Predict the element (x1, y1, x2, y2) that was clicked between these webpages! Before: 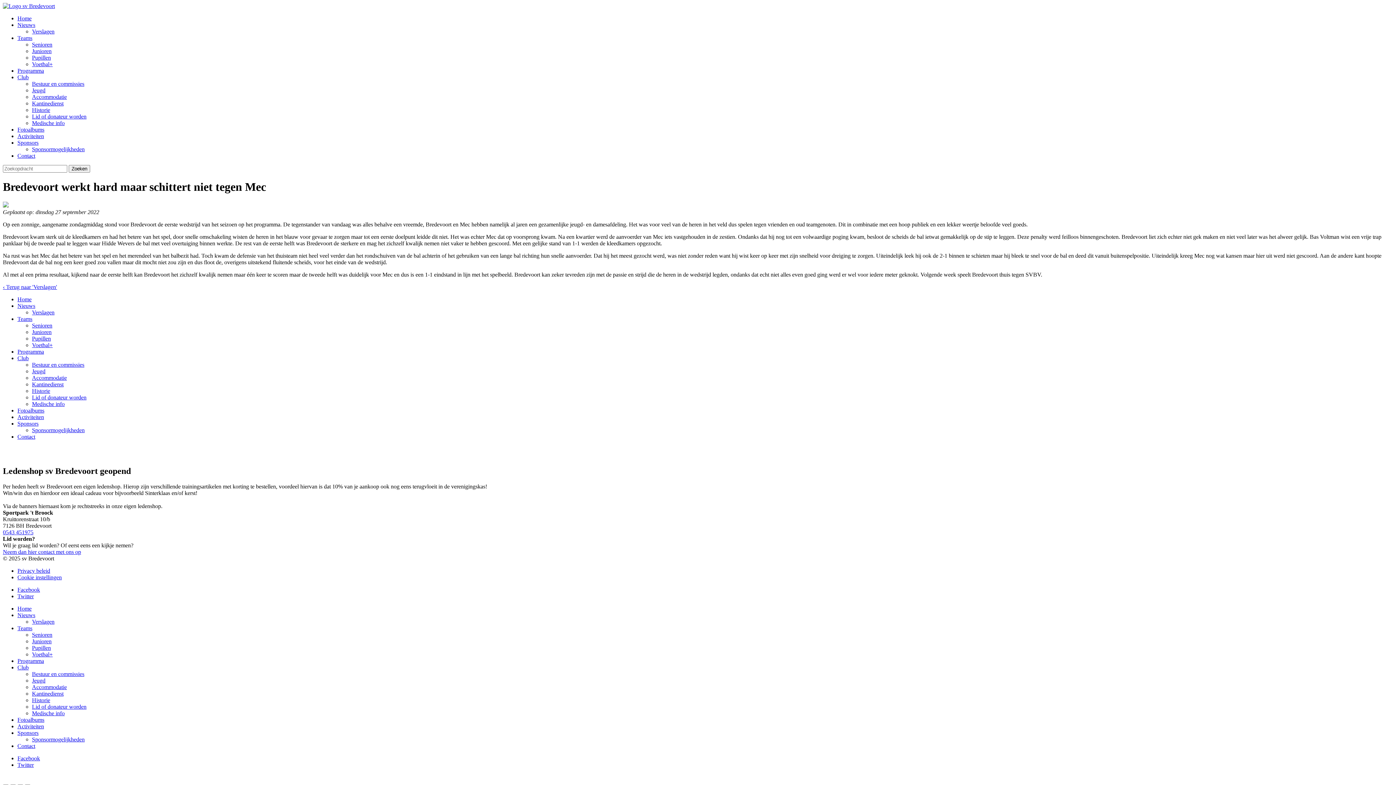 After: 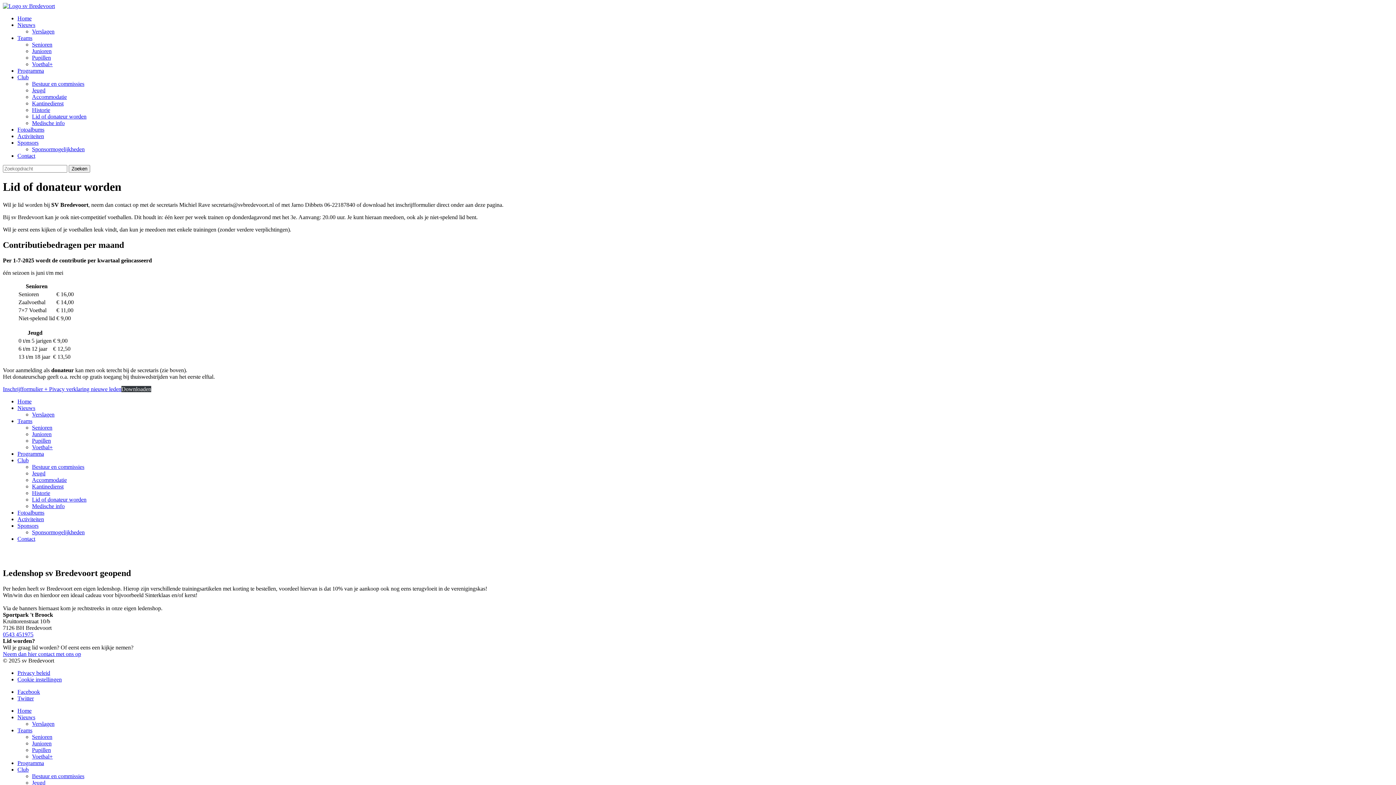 Action: label: Lid of donateur worden bbox: (32, 394, 86, 400)